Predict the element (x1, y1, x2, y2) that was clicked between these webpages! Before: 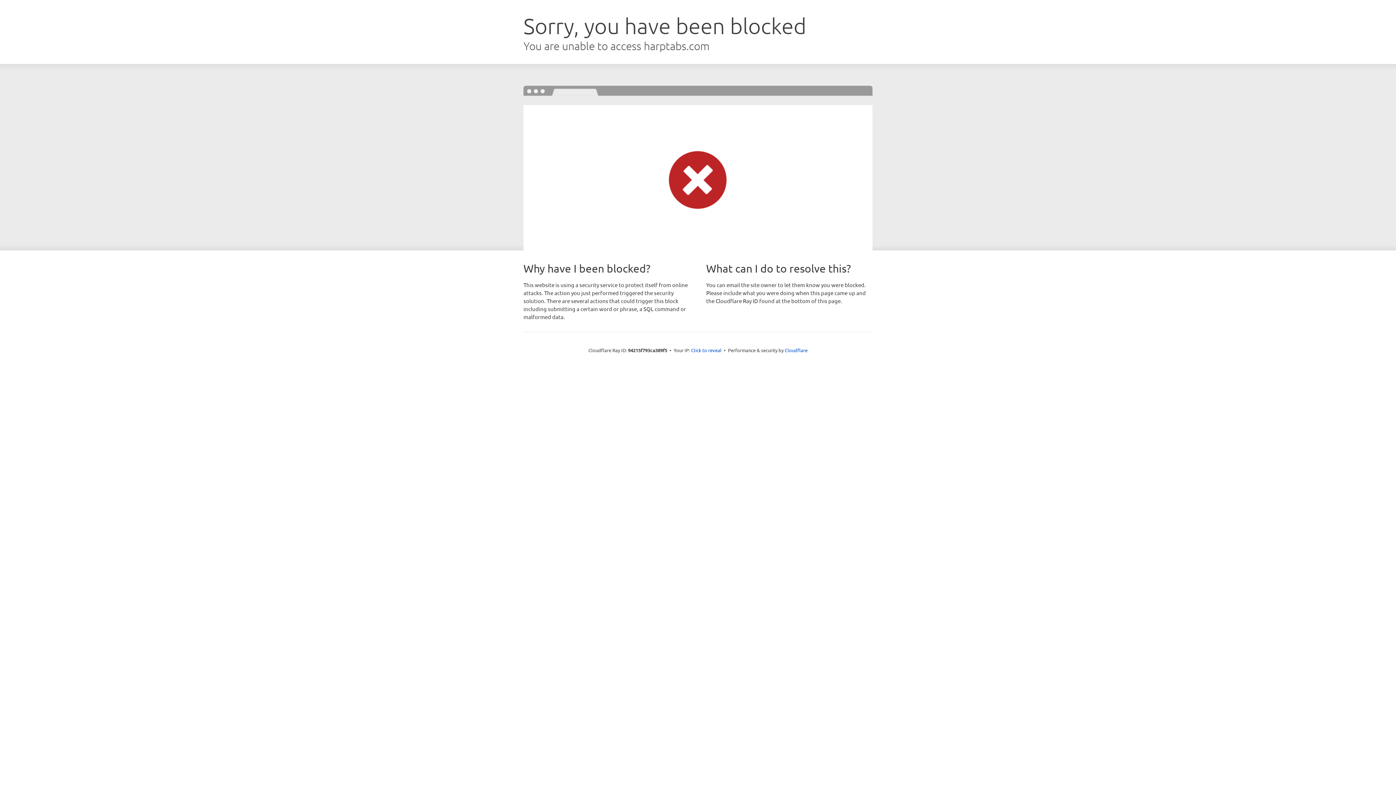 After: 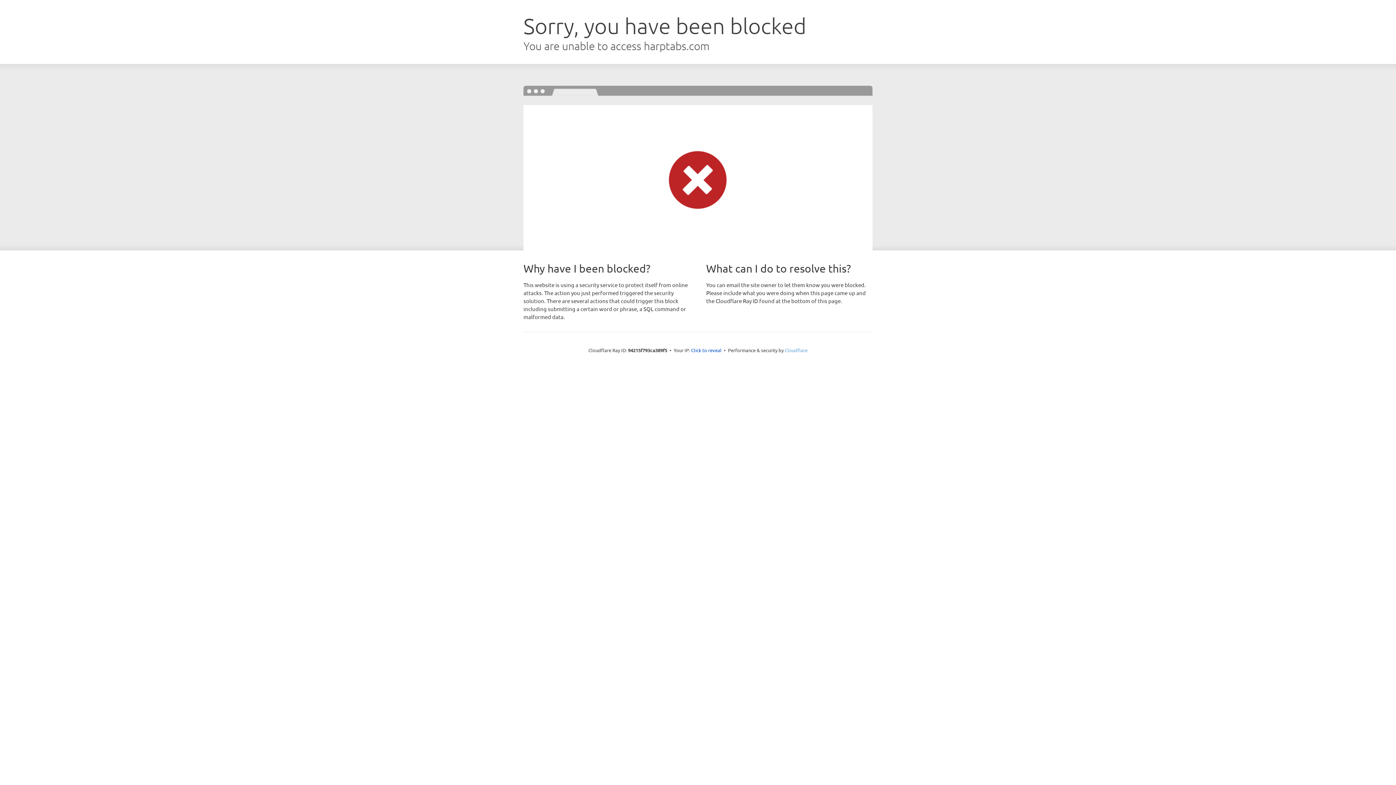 Action: label: Cloudflare bbox: (784, 347, 807, 353)